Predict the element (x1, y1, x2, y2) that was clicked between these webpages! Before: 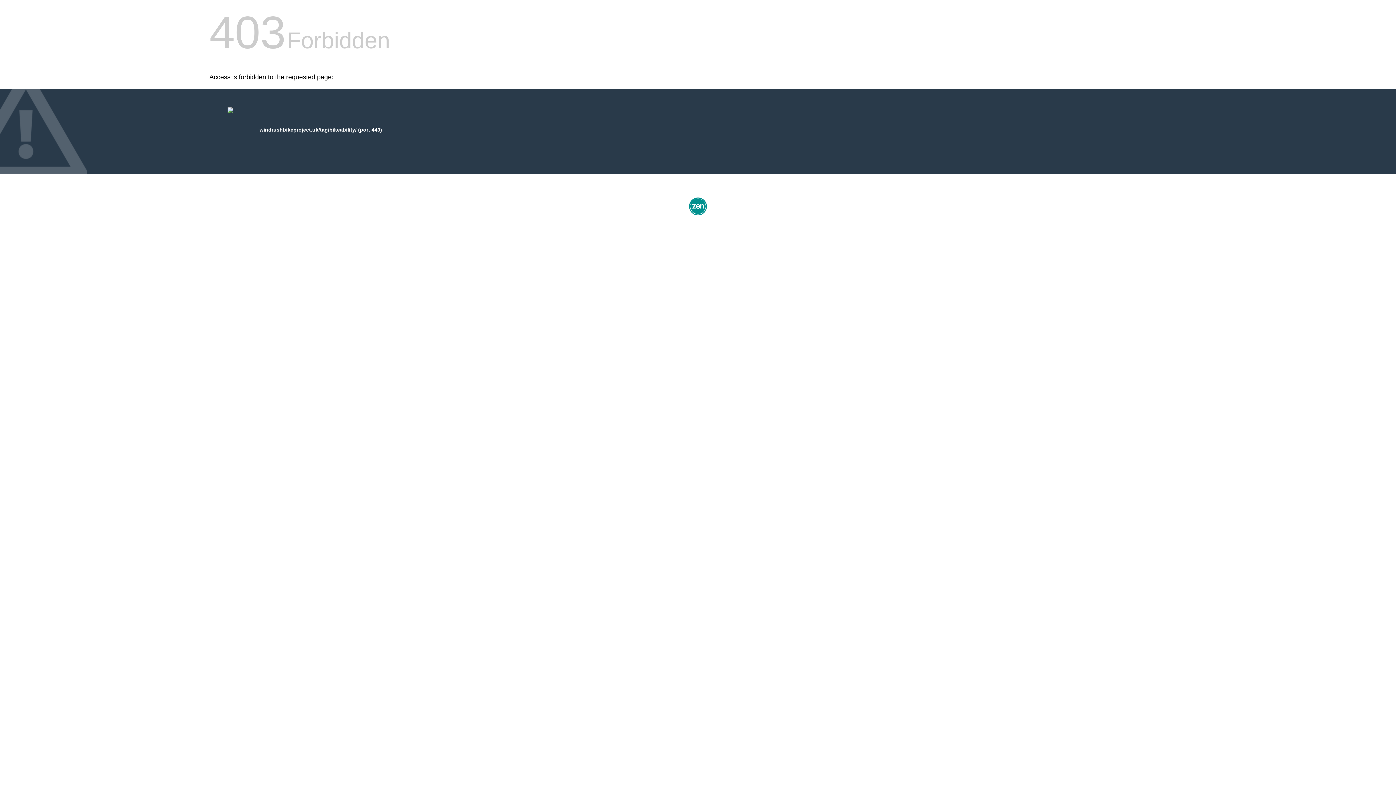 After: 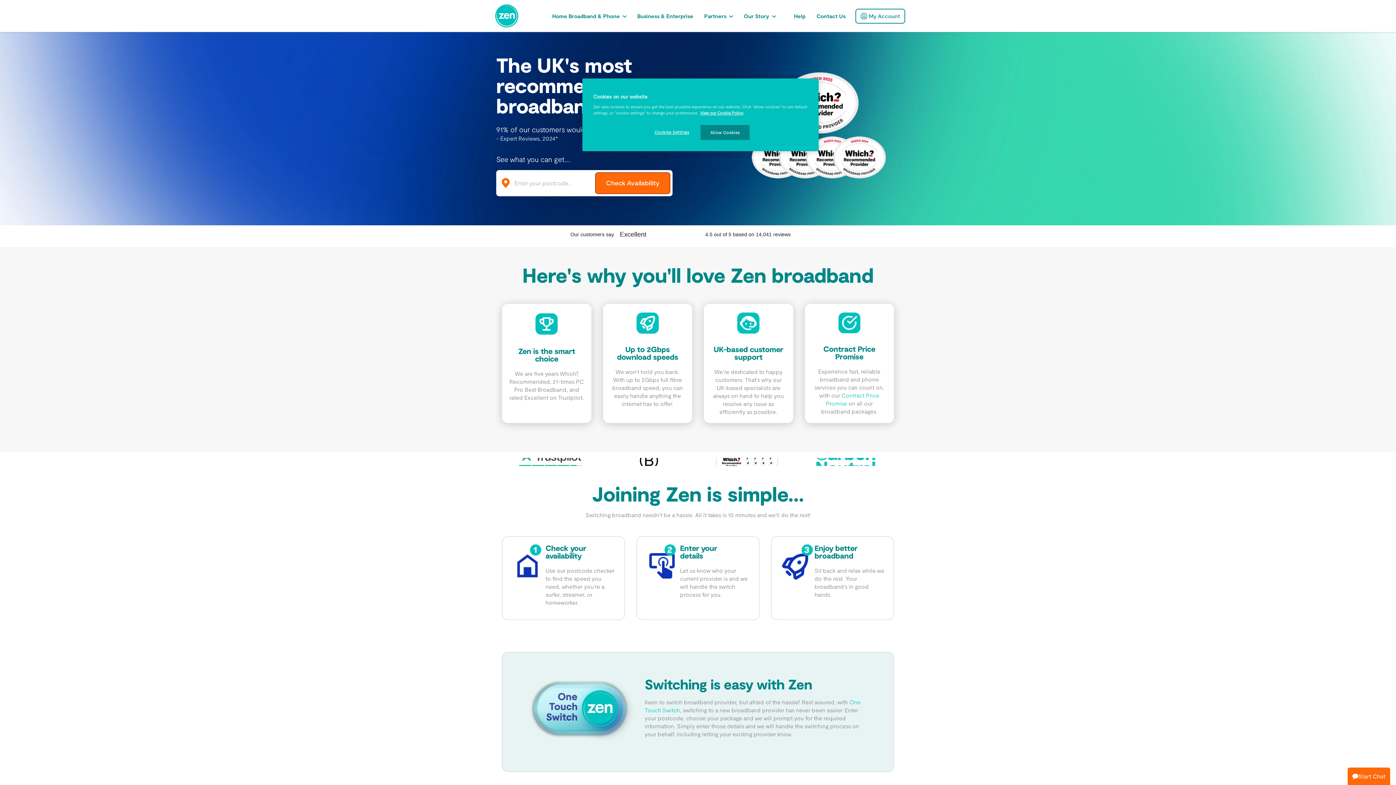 Action: bbox: (687, 212, 709, 218)